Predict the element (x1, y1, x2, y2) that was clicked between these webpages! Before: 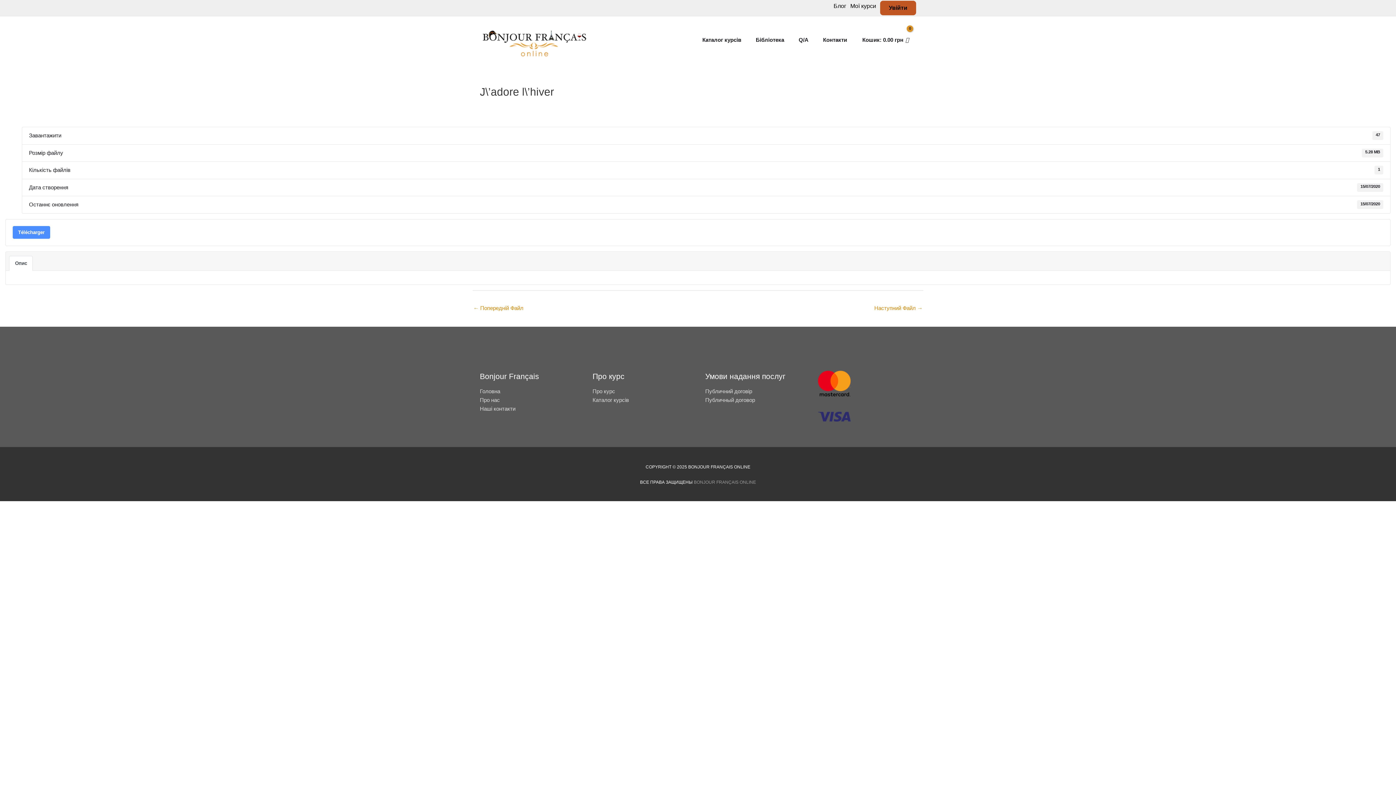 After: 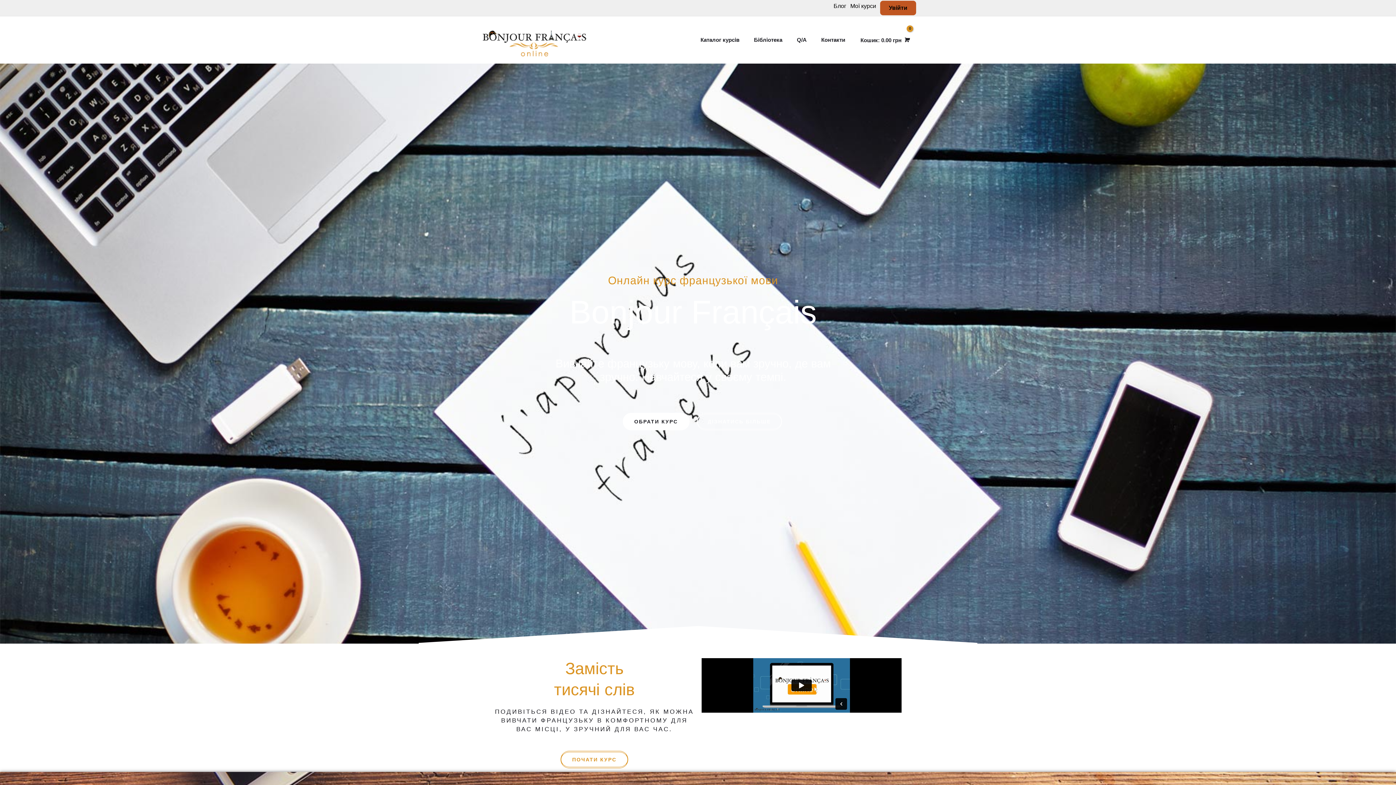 Action: bbox: (480, 36, 589, 42)